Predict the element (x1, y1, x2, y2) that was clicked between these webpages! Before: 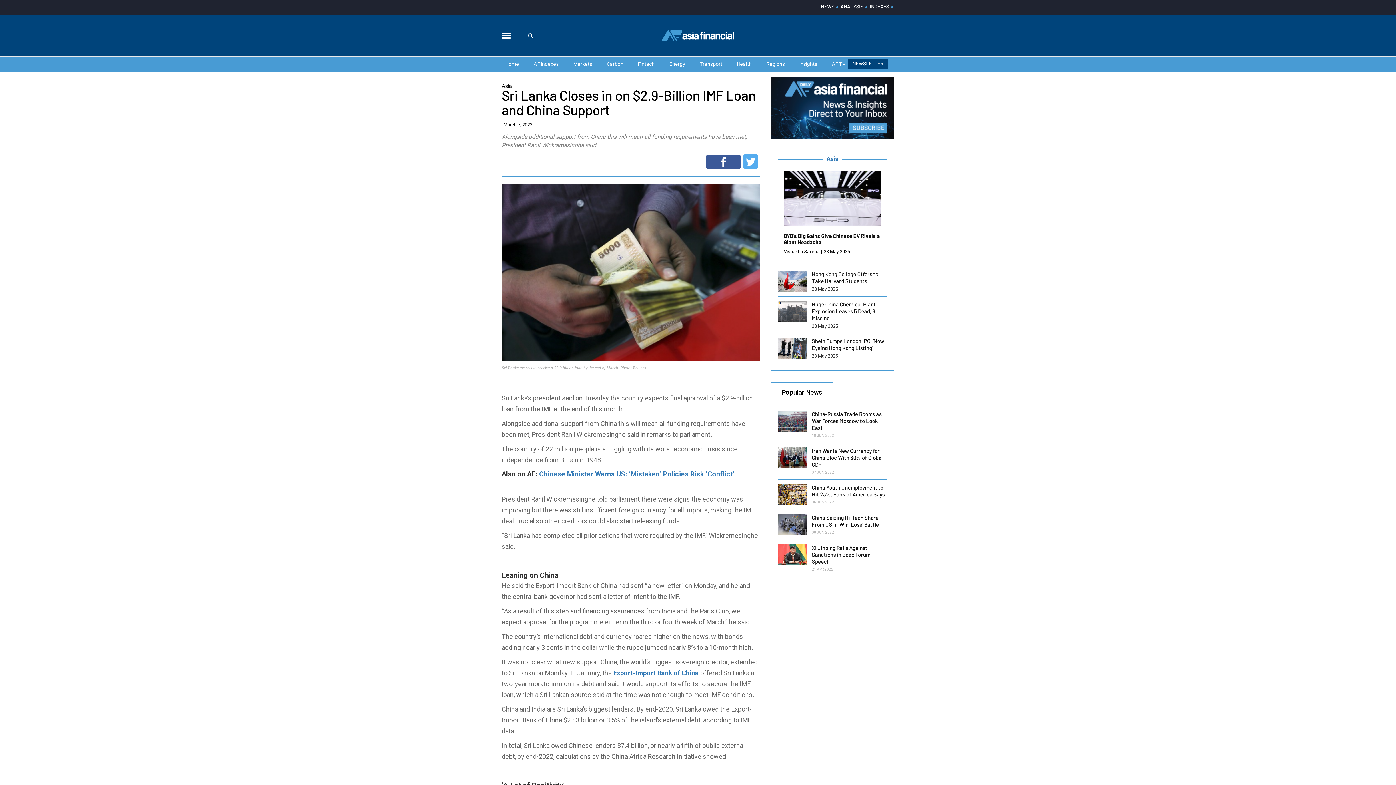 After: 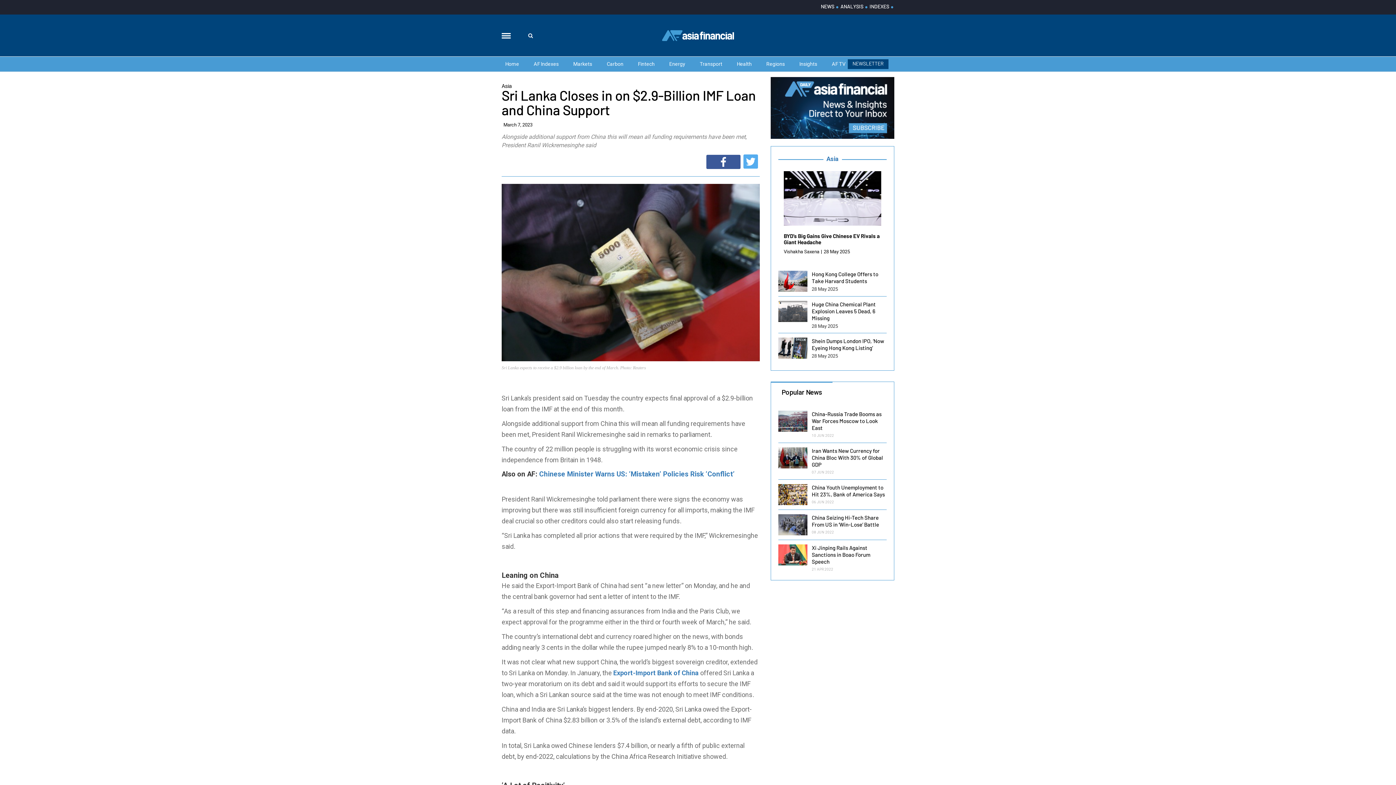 Action: bbox: (821, 3, 838, 9) label: NEWS